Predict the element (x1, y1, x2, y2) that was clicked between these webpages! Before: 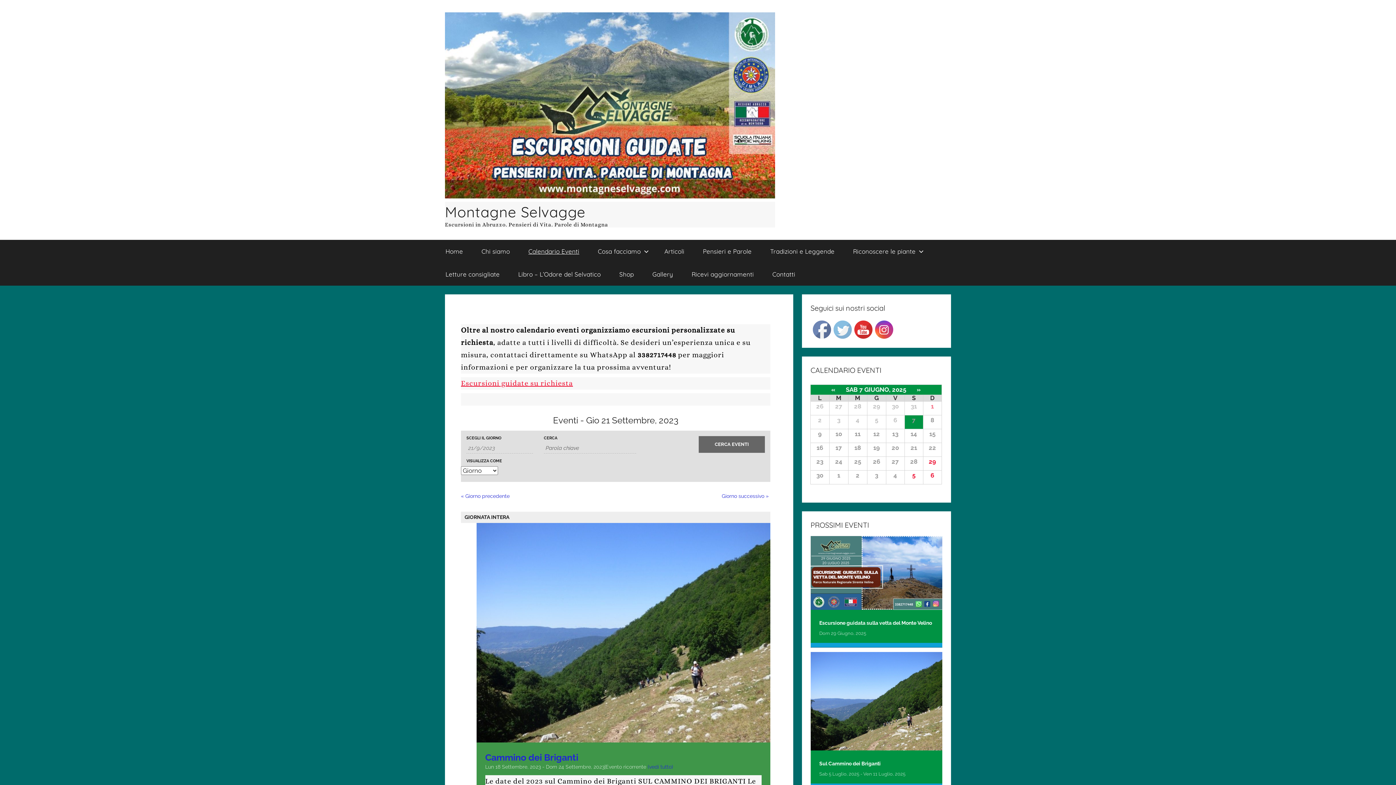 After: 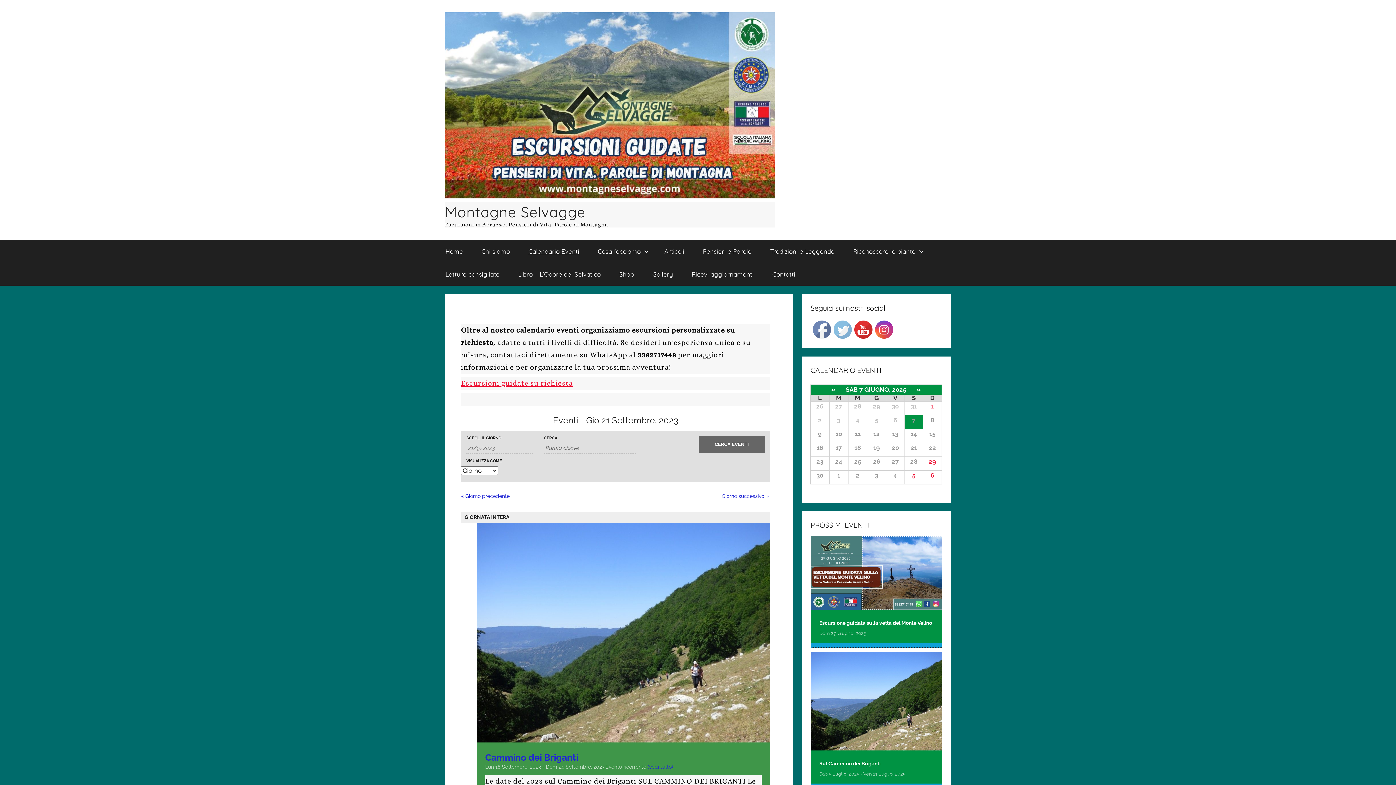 Action: bbox: (854, 320, 872, 339)